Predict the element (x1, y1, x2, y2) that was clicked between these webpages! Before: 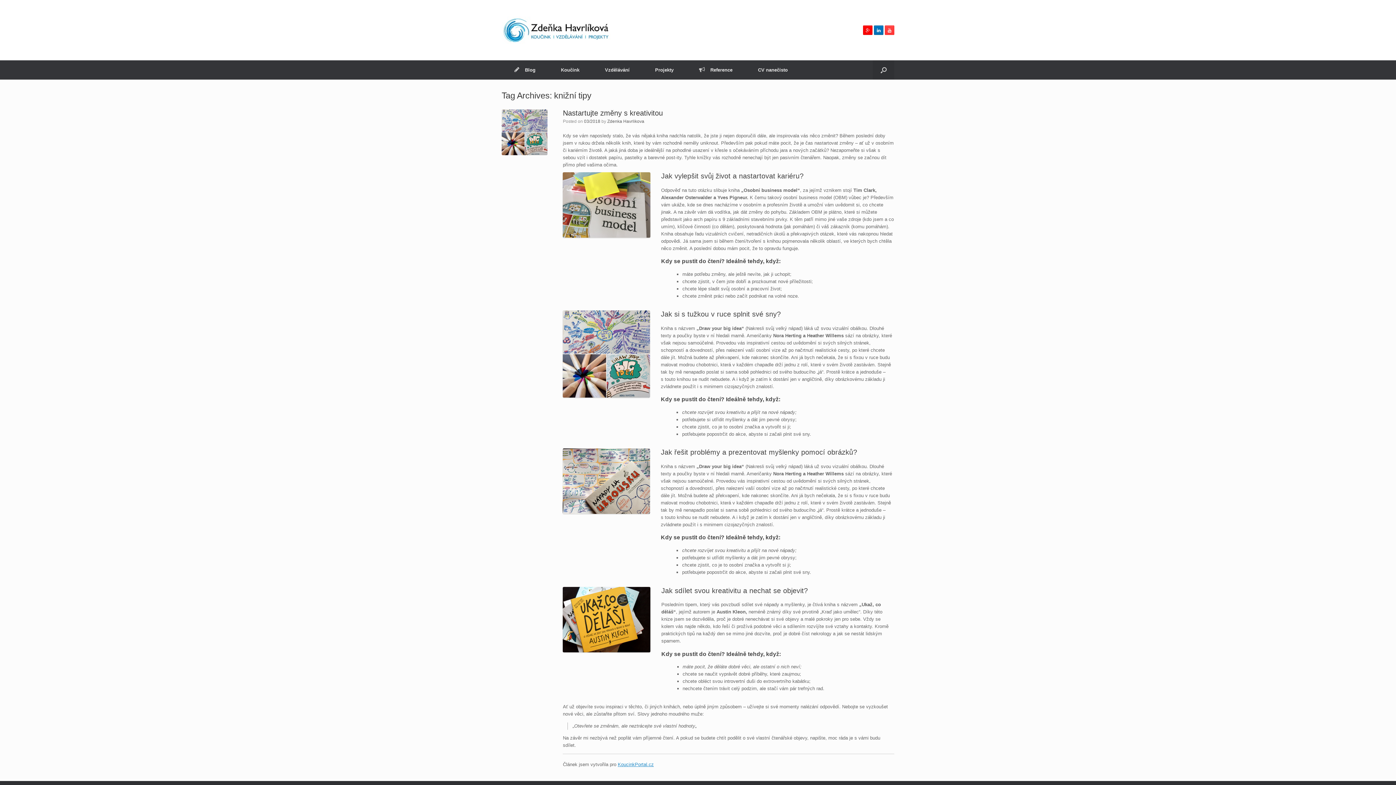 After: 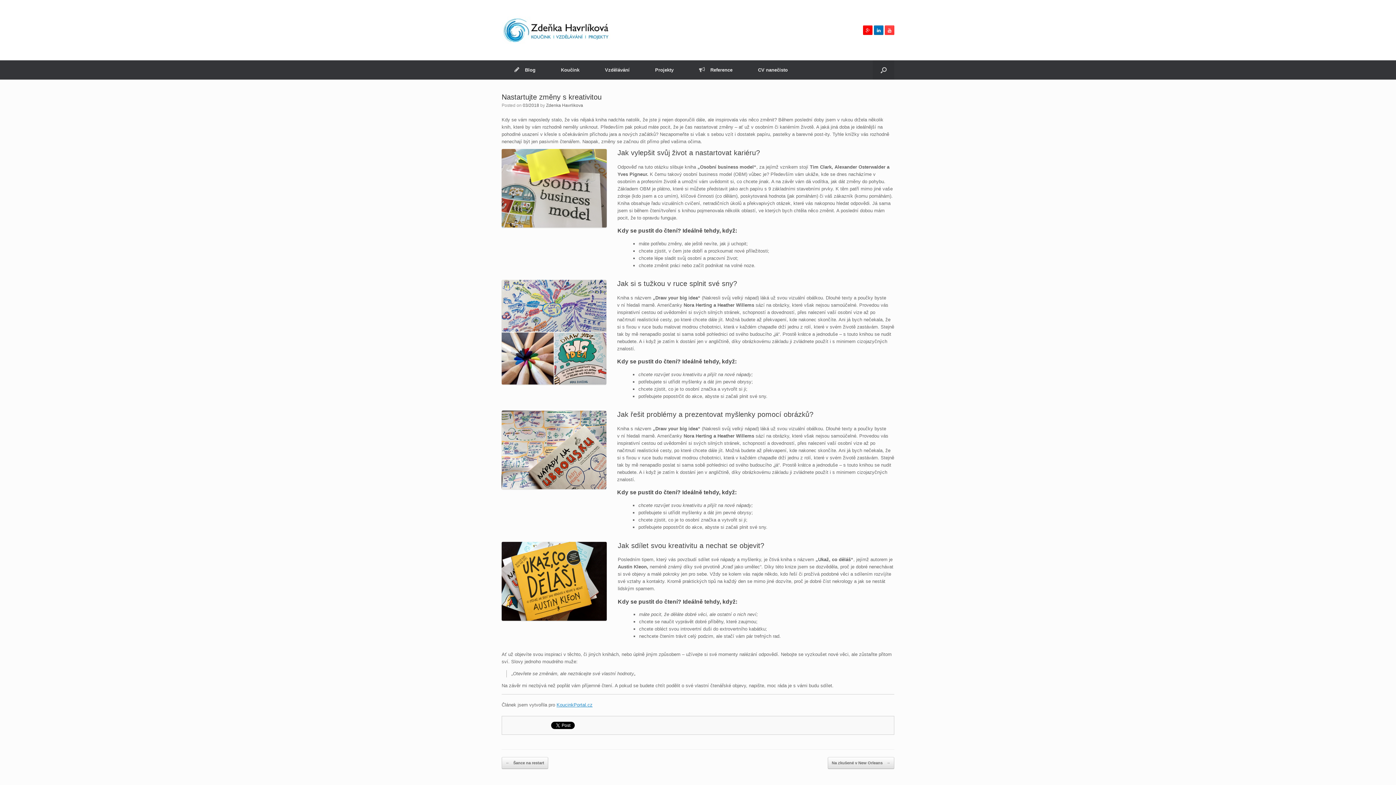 Action: bbox: (563, 109, 663, 117) label: Nastartujte změny s kreativitou